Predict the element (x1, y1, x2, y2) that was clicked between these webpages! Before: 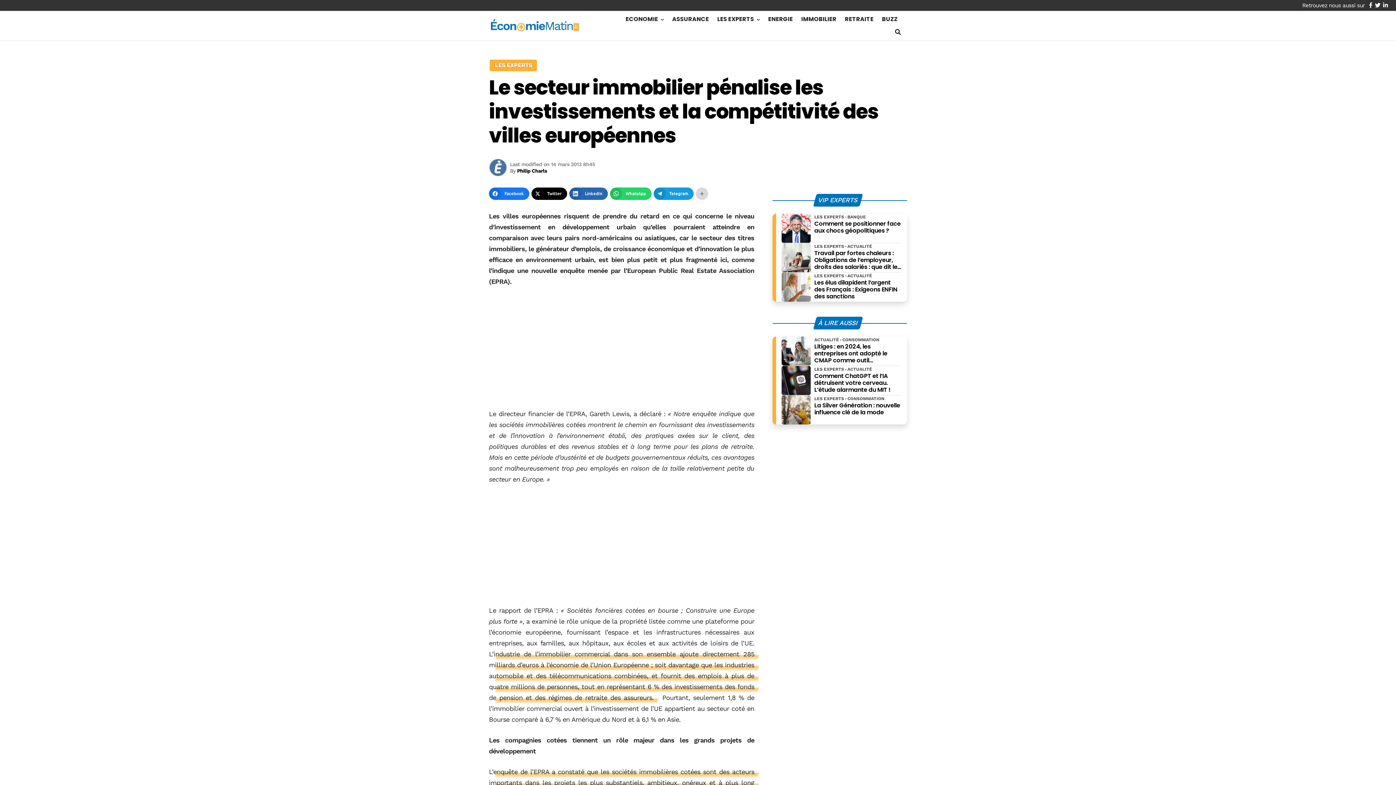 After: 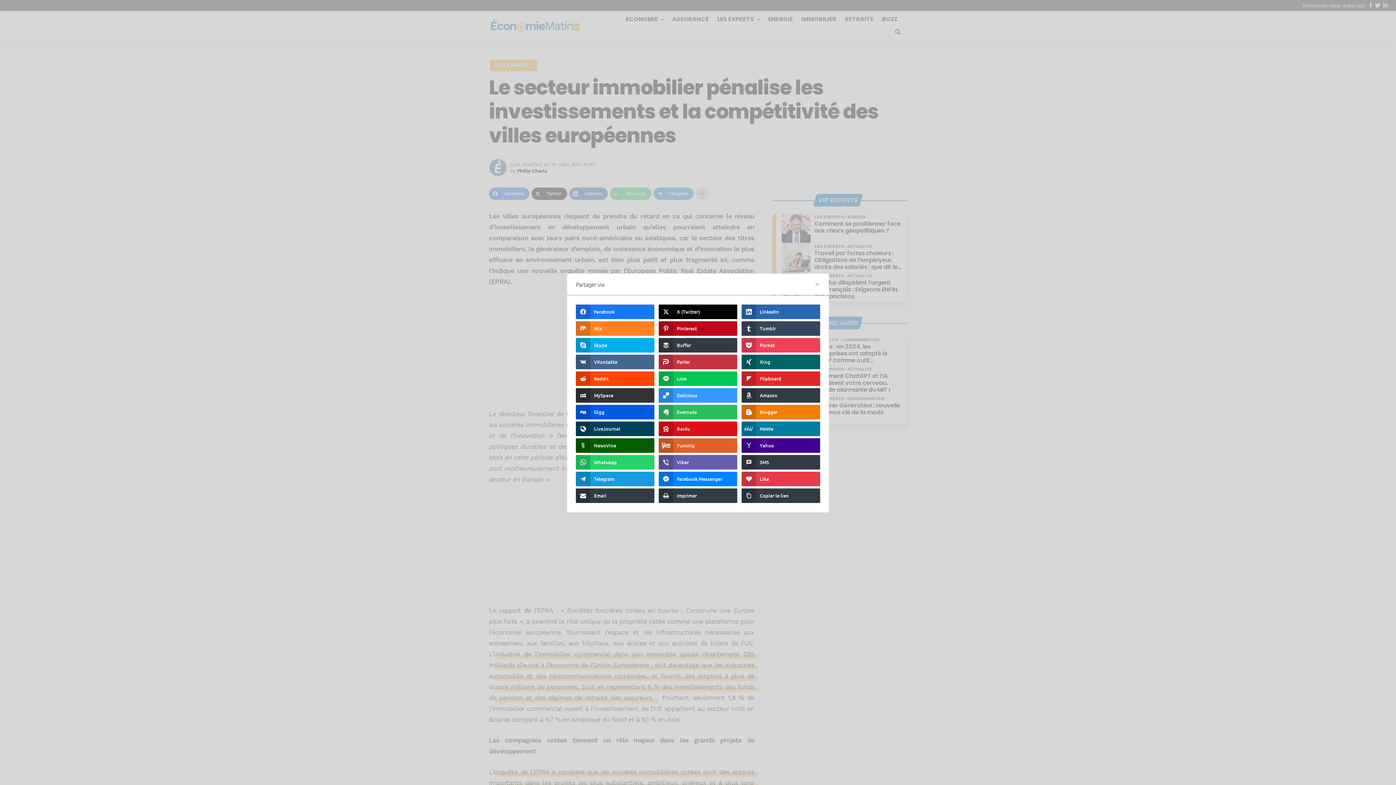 Action: bbox: (696, 187, 708, 200)